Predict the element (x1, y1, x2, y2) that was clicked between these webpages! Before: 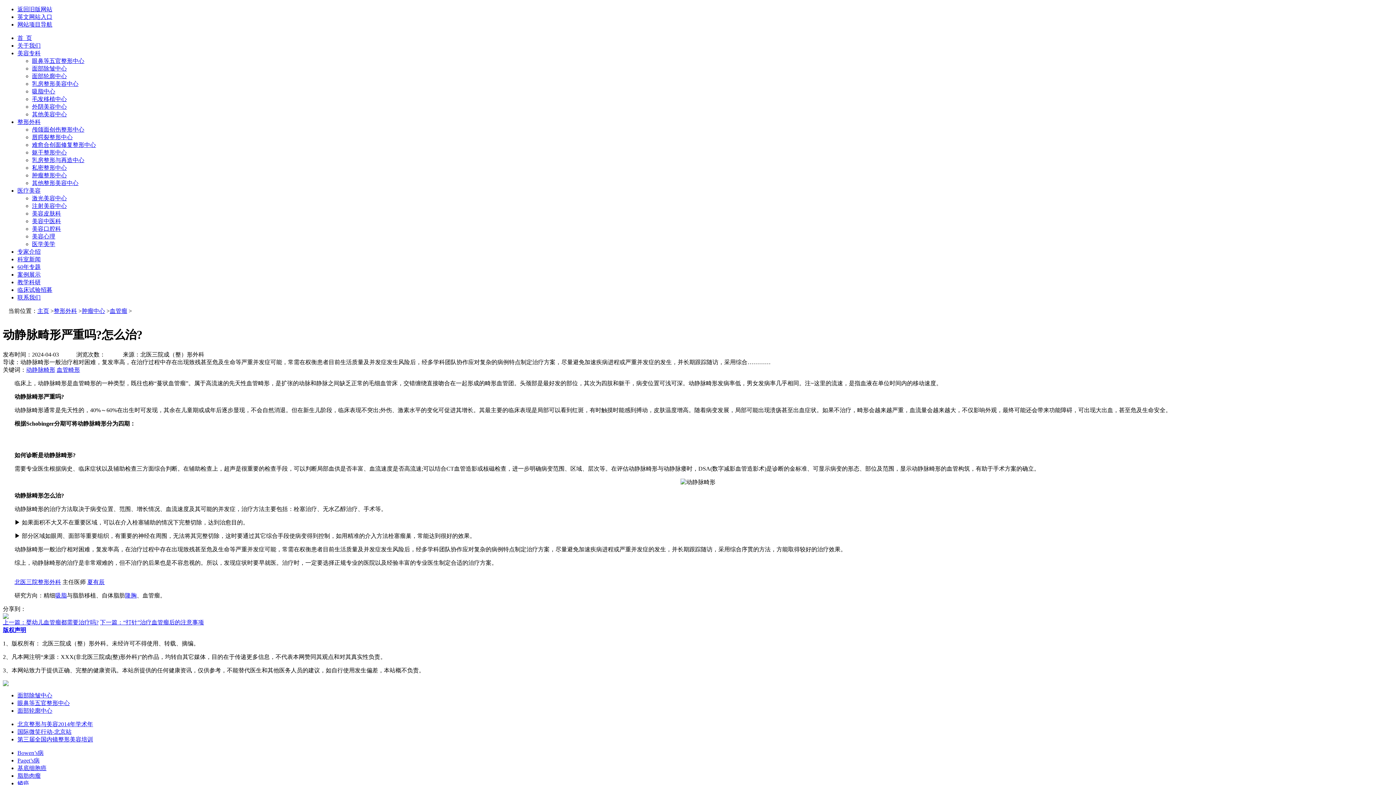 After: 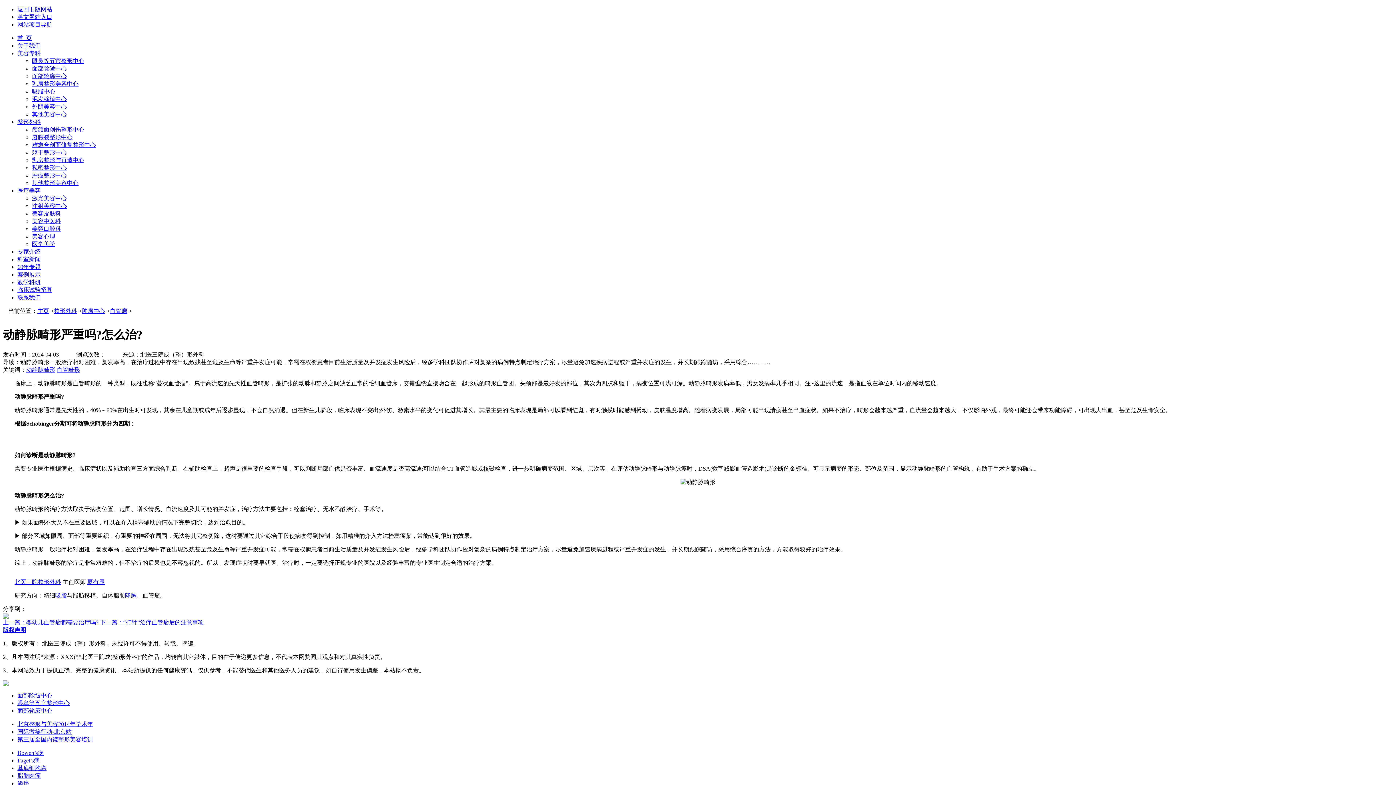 Action: label: 颅颌面创伤整形中心 bbox: (32, 126, 84, 132)